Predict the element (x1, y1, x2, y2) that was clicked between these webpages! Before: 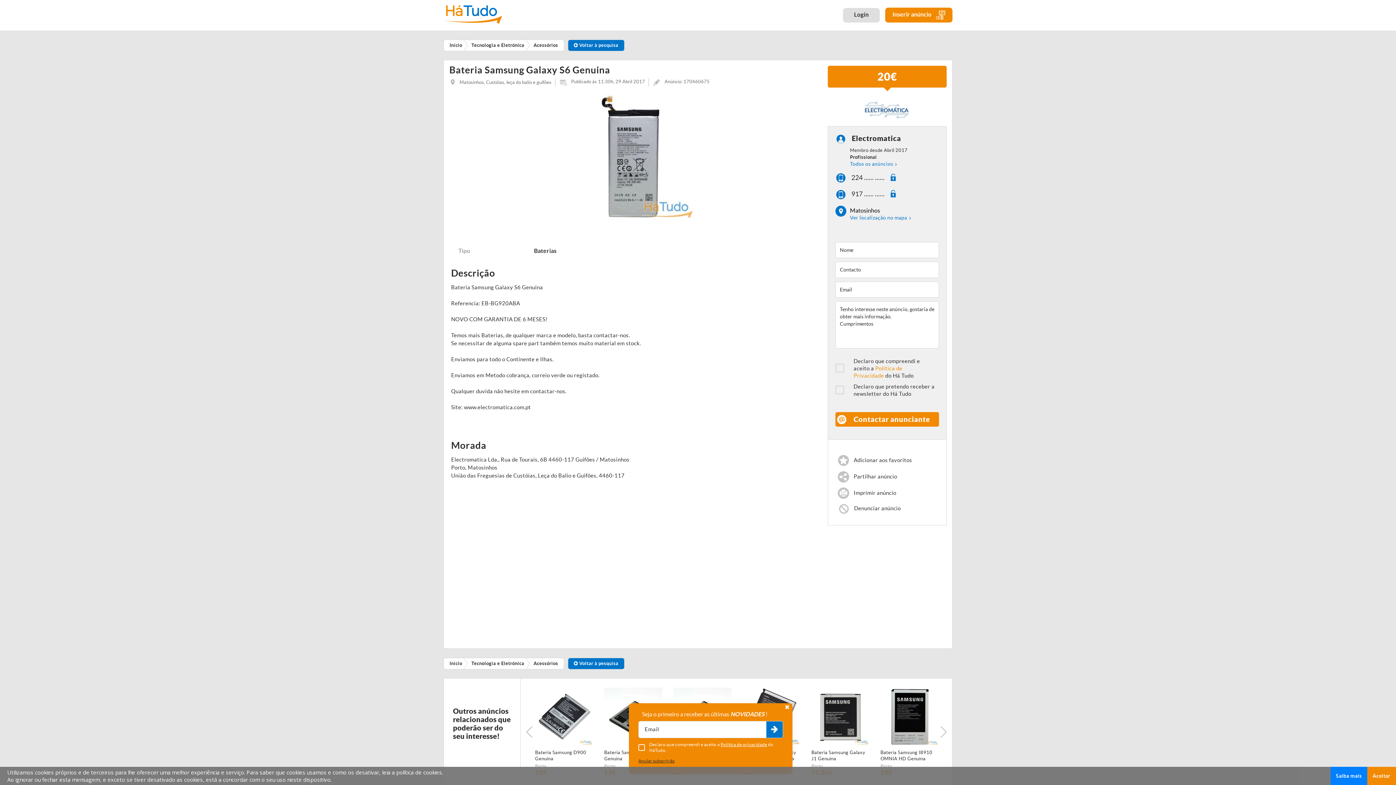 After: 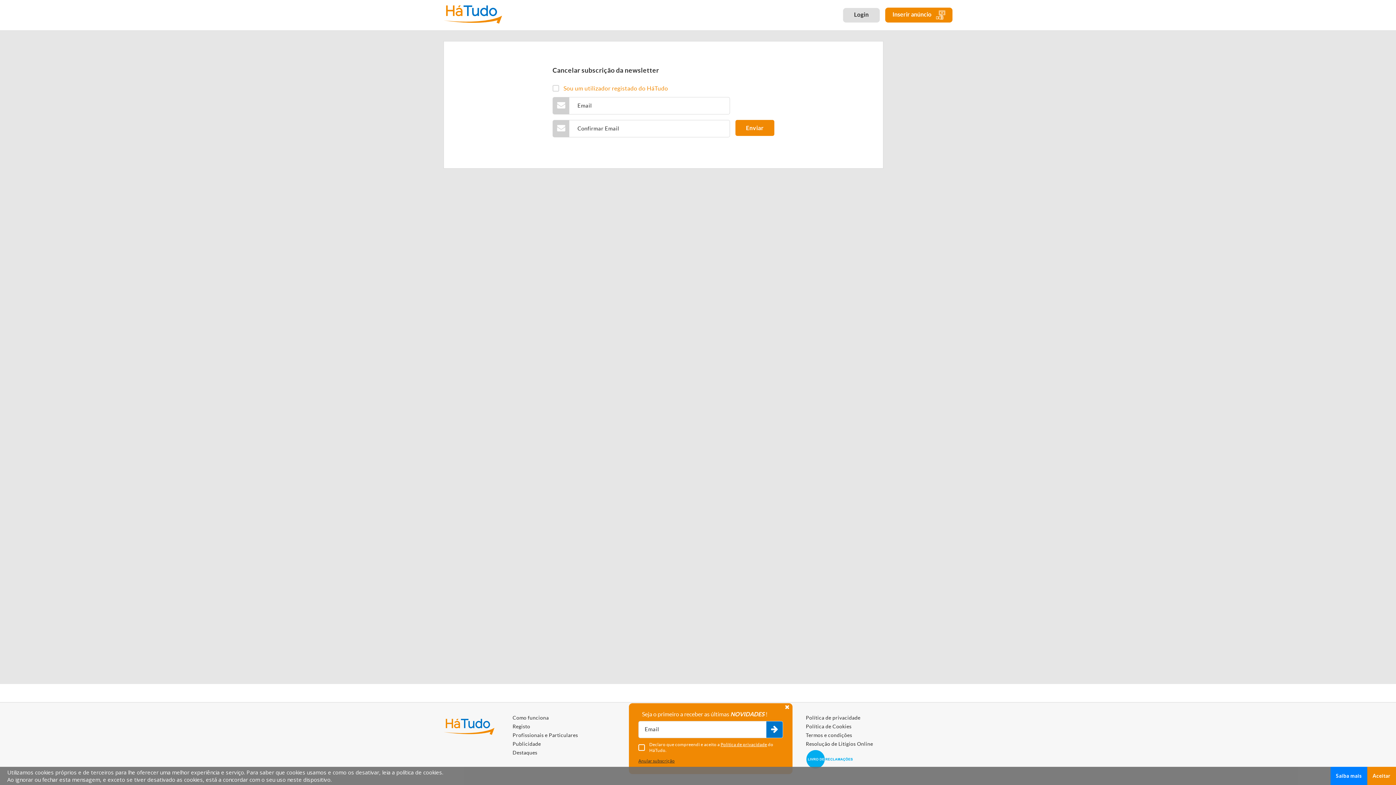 Action: bbox: (638, 758, 674, 763) label: Anular subscrição